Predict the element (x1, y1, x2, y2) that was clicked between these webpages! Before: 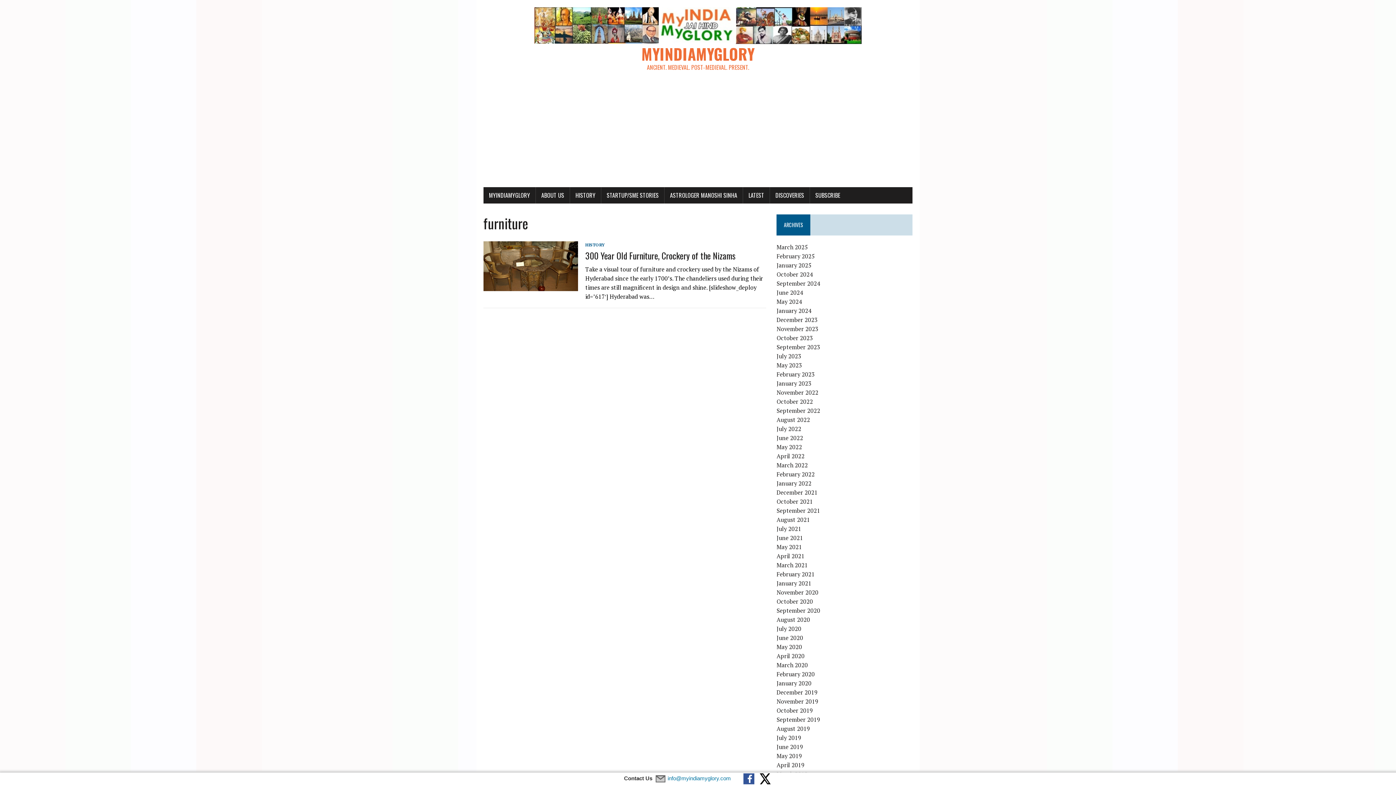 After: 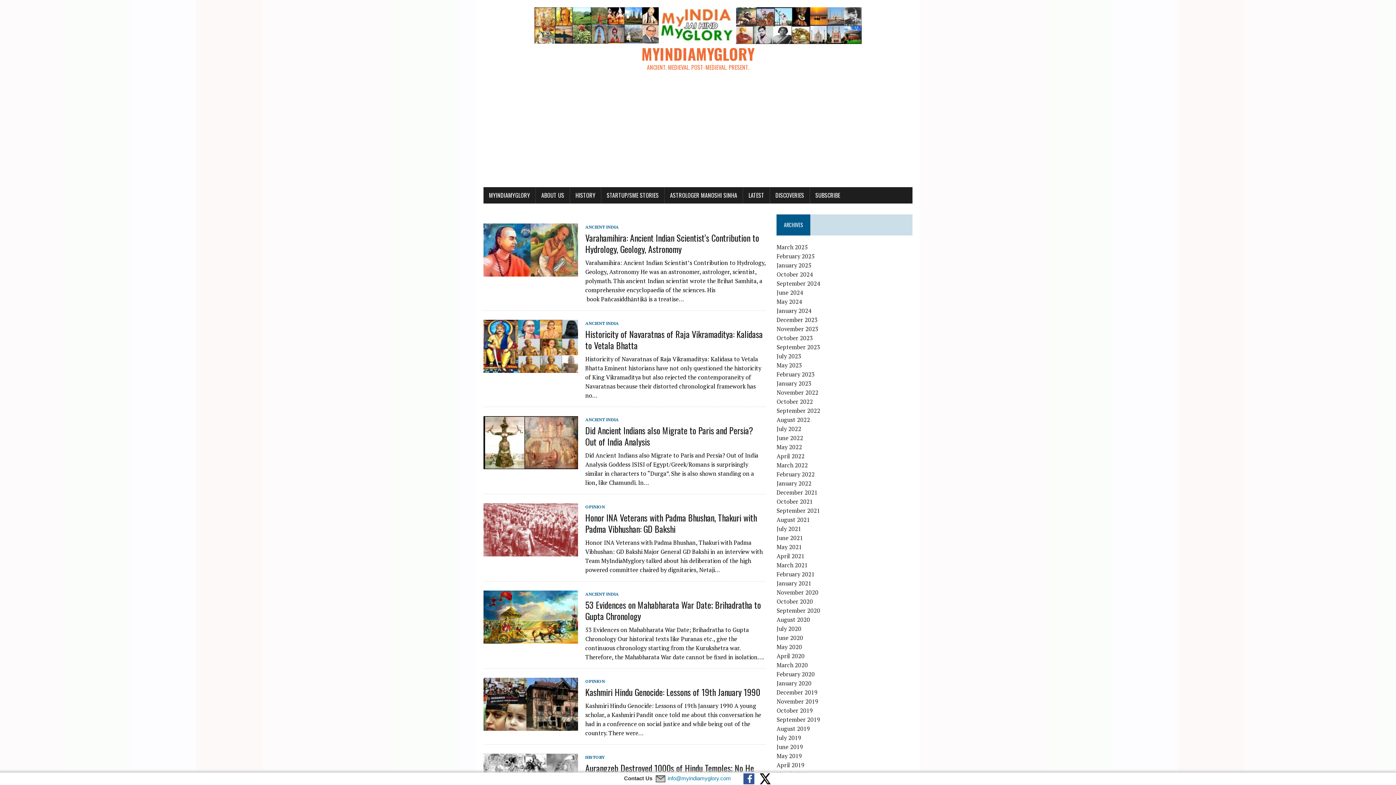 Action: label: January 2021 bbox: (776, 579, 811, 587)